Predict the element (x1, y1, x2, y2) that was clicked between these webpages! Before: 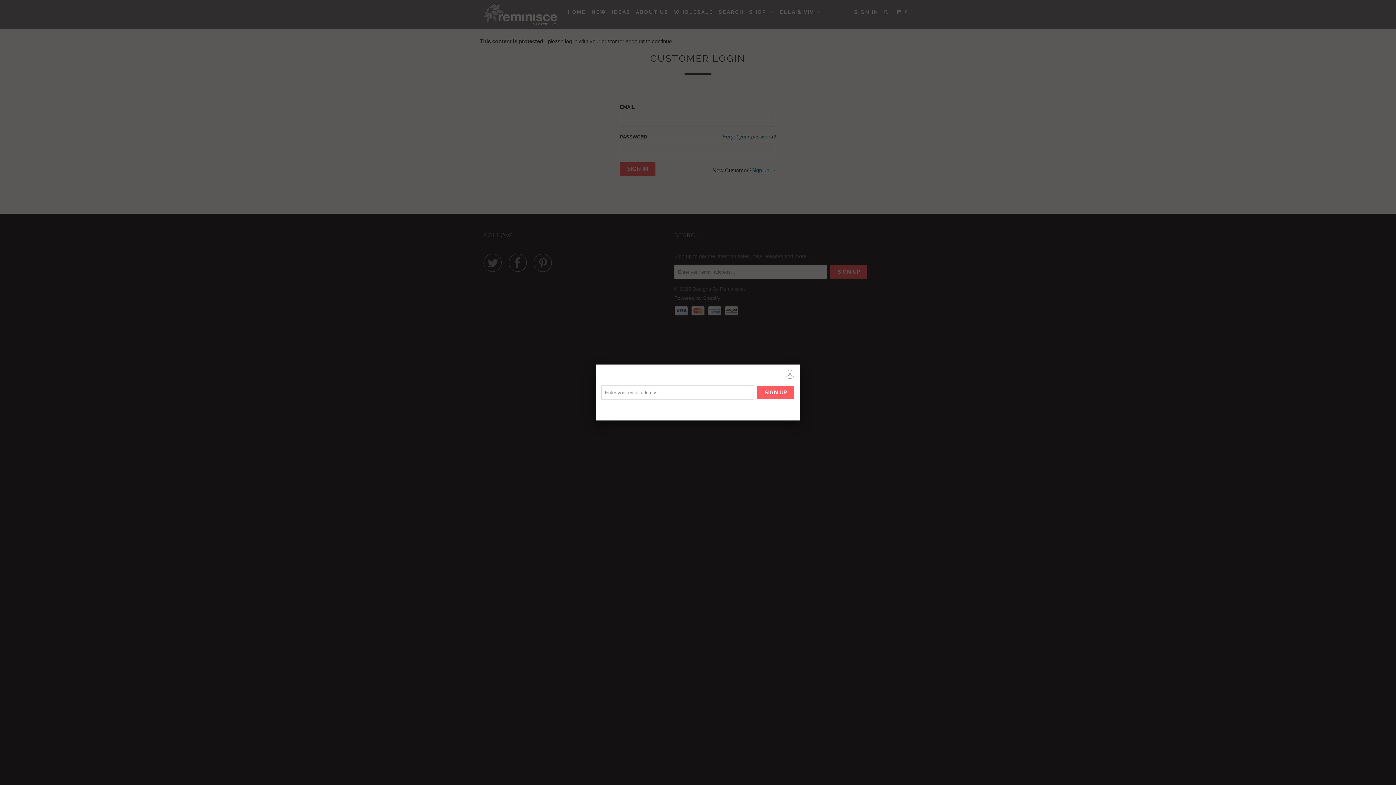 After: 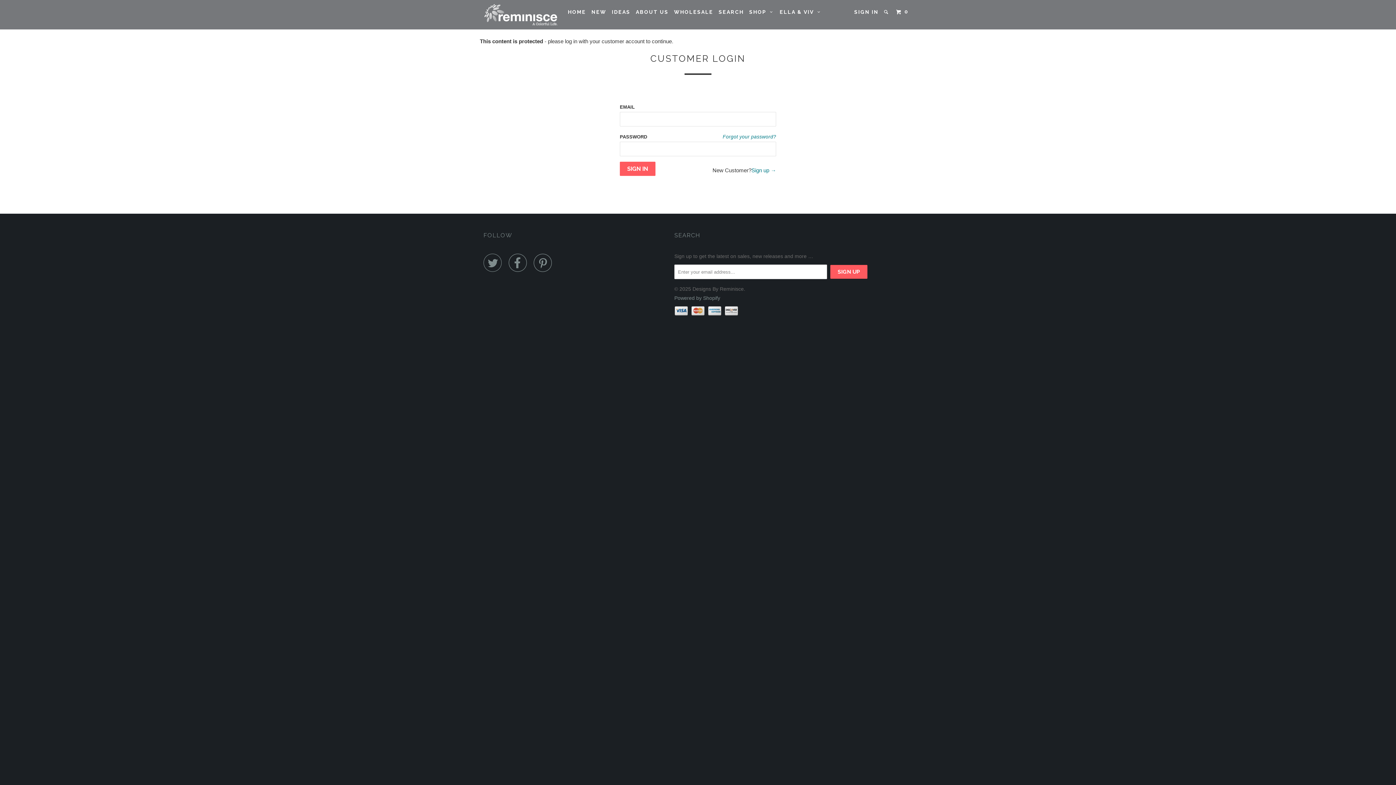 Action: label: ␡ bbox: (785, 370, 794, 380)